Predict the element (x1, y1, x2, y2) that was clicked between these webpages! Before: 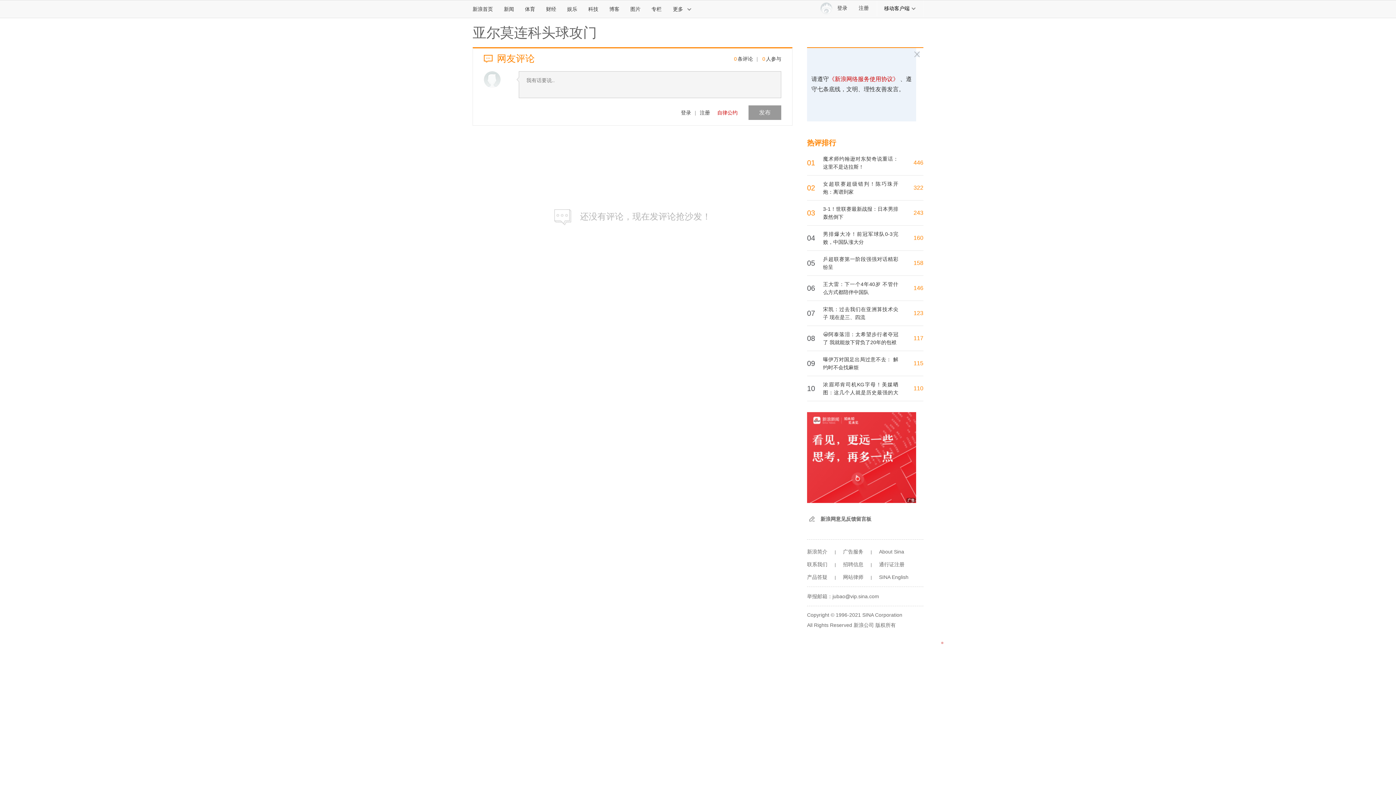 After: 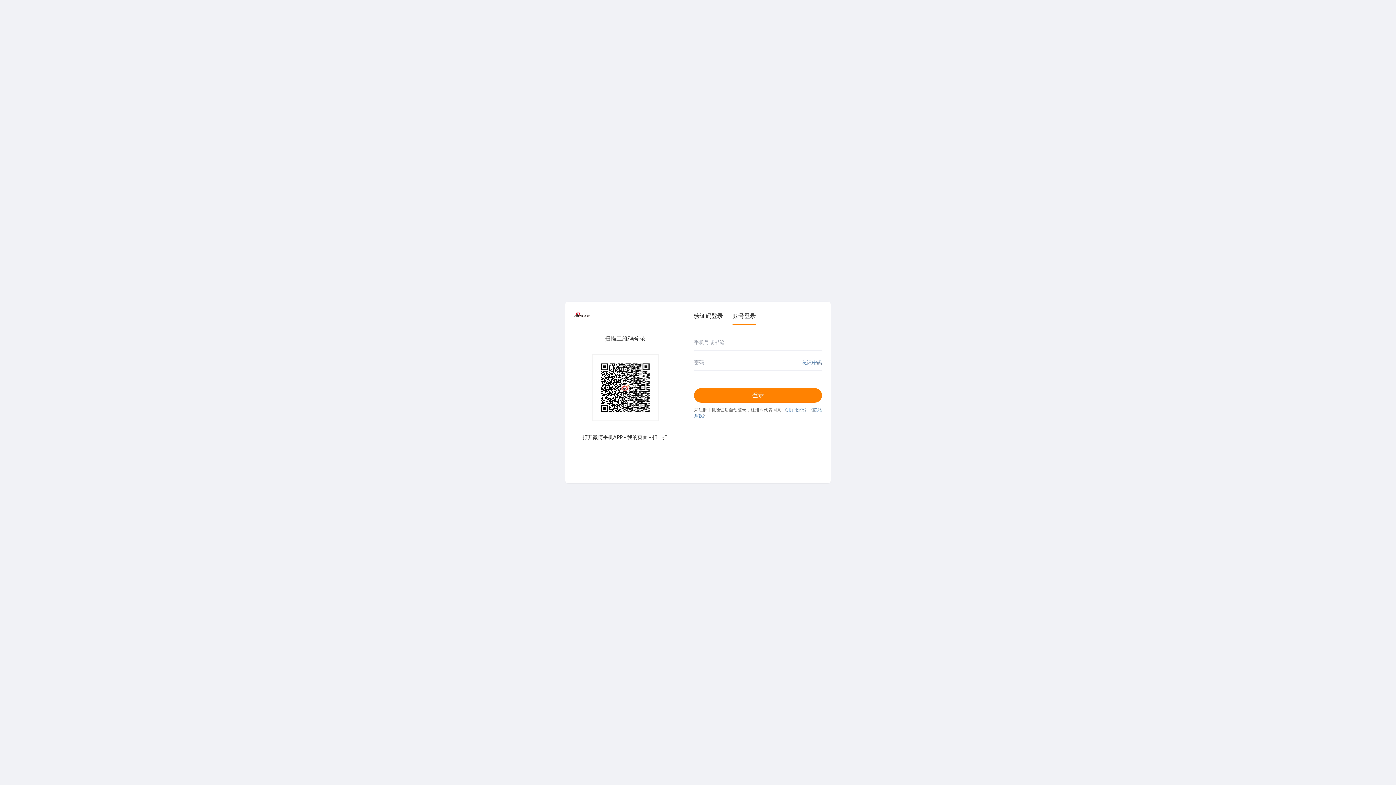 Action: bbox: (681, 109, 691, 115) label: 登录